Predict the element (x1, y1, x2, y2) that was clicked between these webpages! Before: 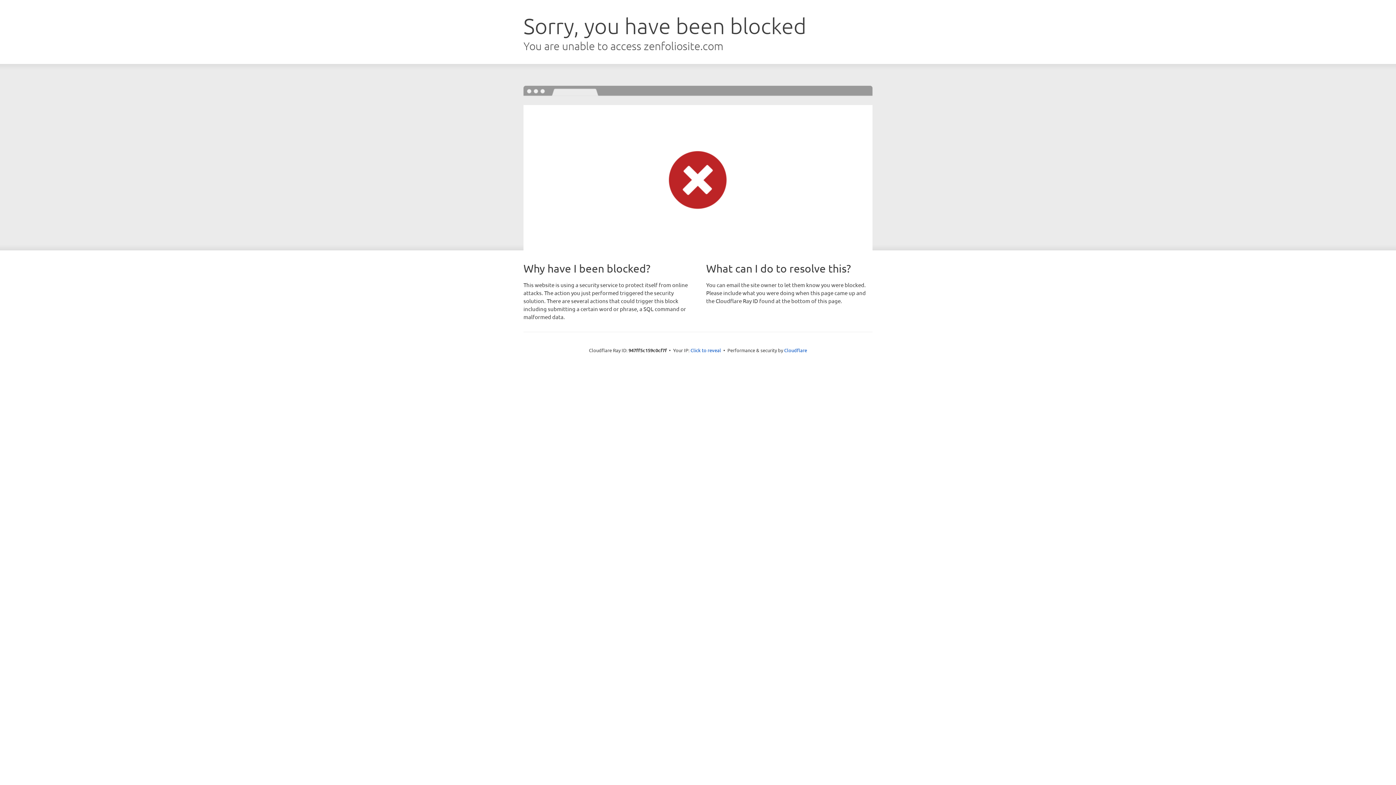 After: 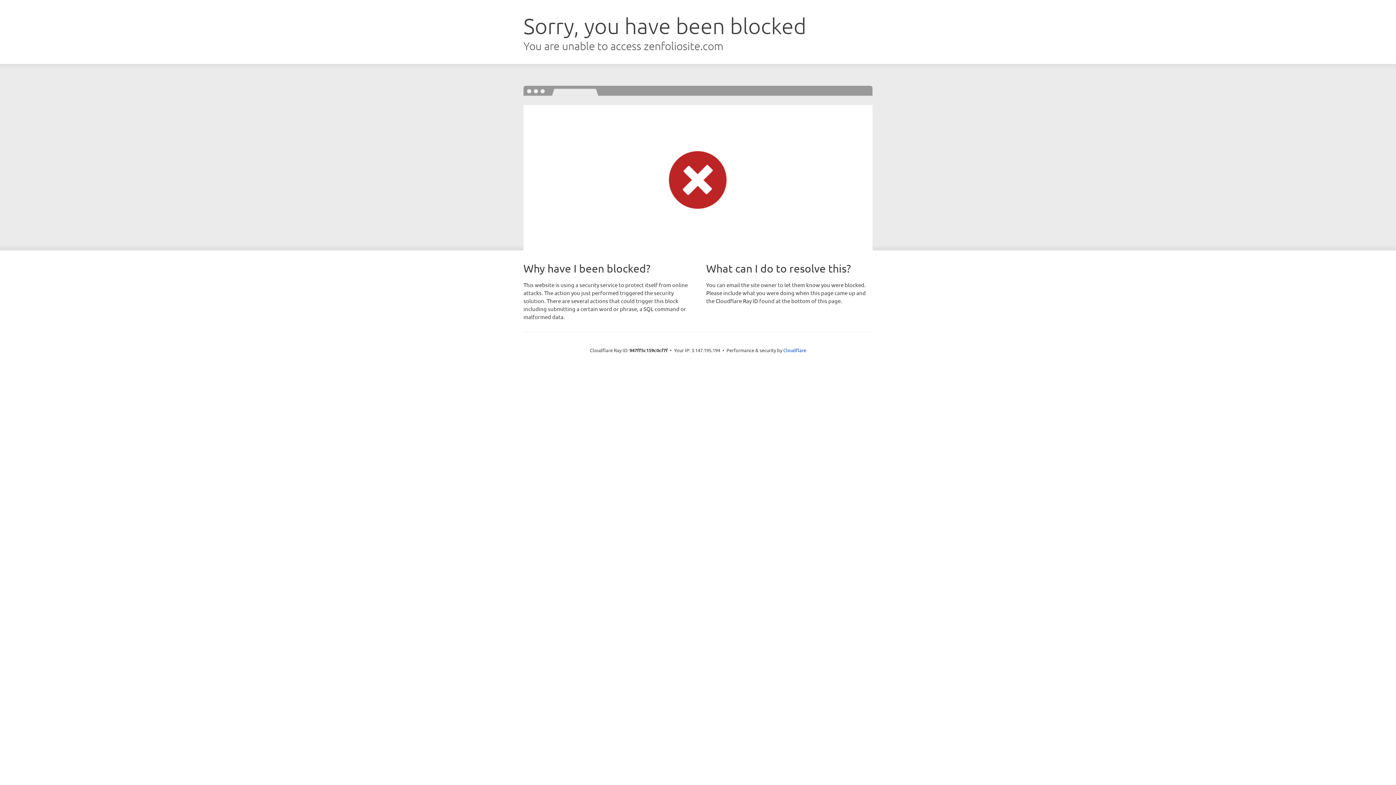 Action: label: Click to reveal bbox: (690, 346, 721, 353)